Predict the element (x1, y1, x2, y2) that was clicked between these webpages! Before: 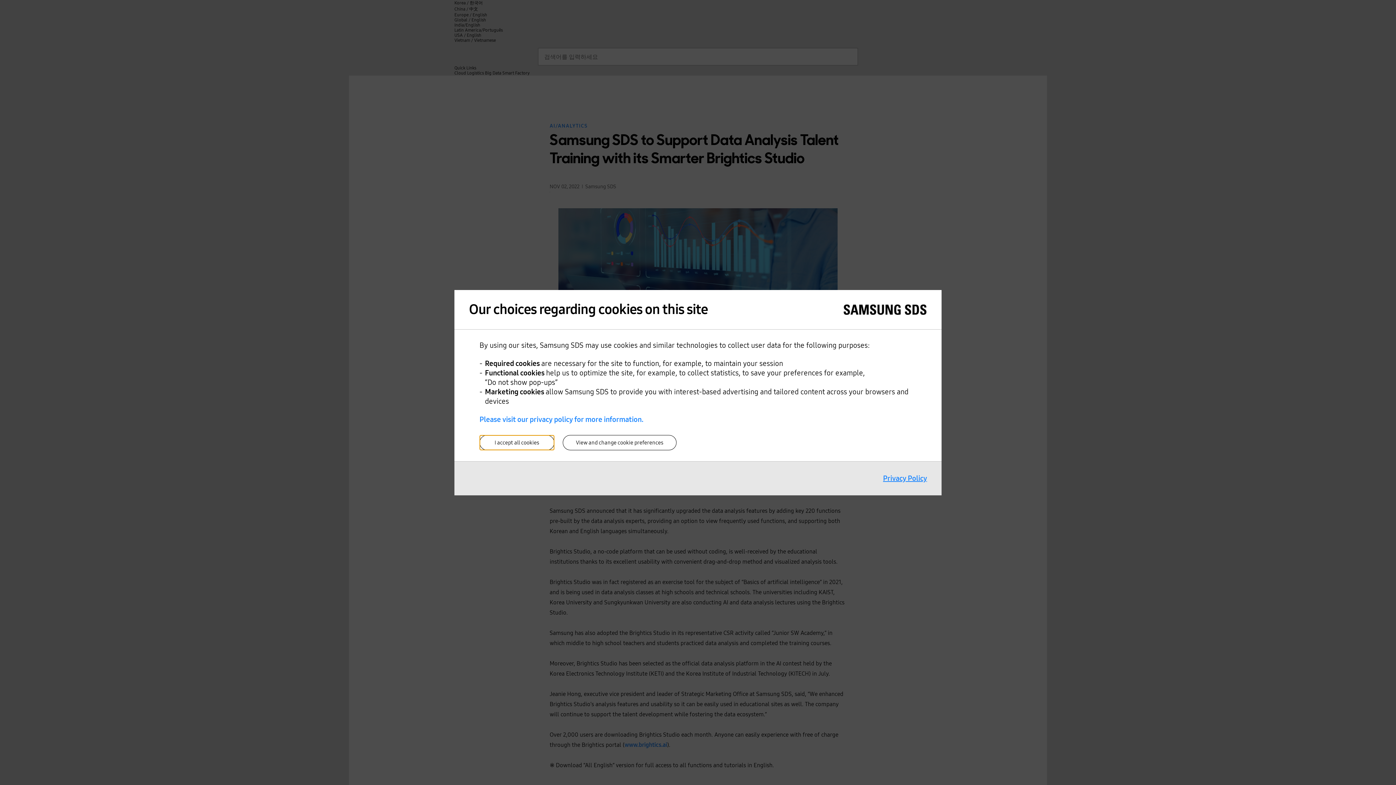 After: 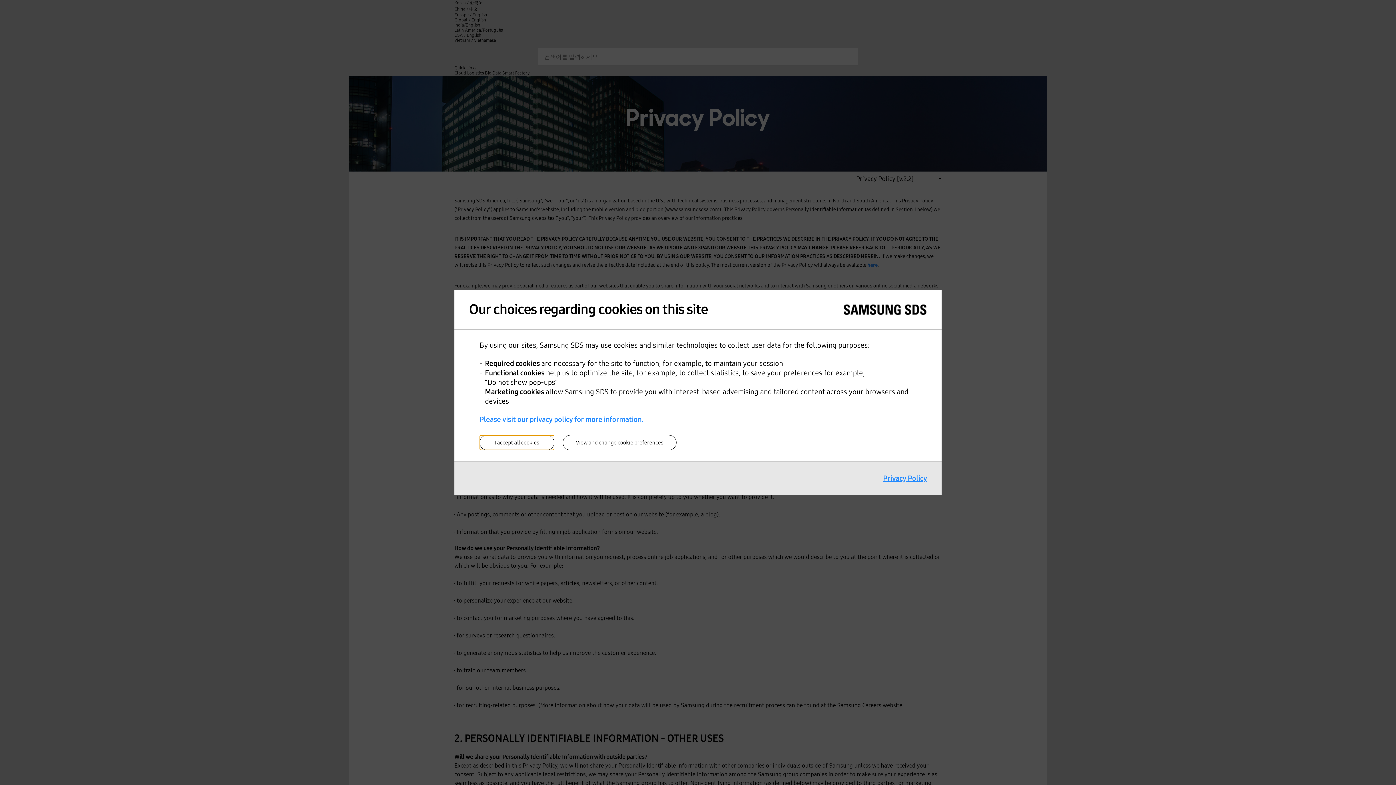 Action: label: Privacy Policy bbox: (883, 474, 927, 482)